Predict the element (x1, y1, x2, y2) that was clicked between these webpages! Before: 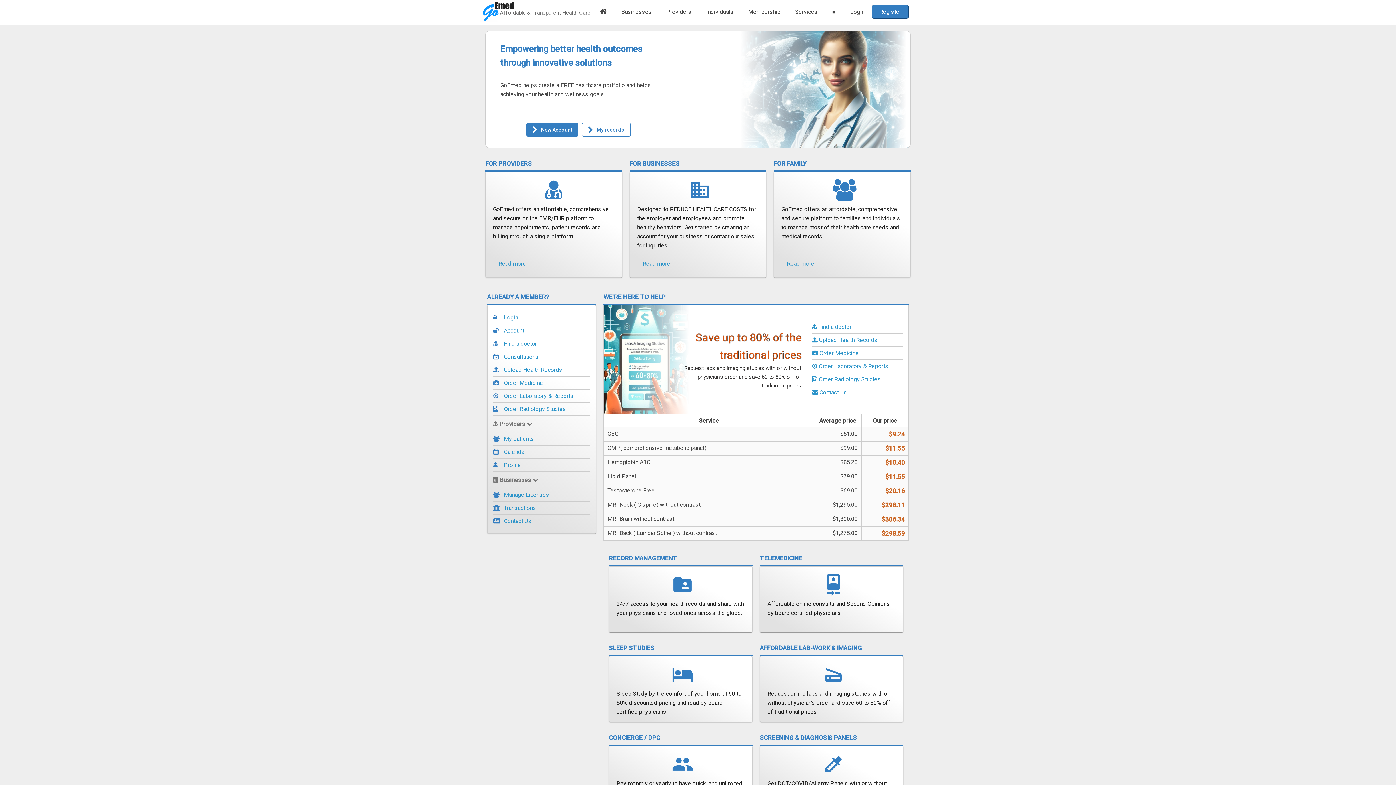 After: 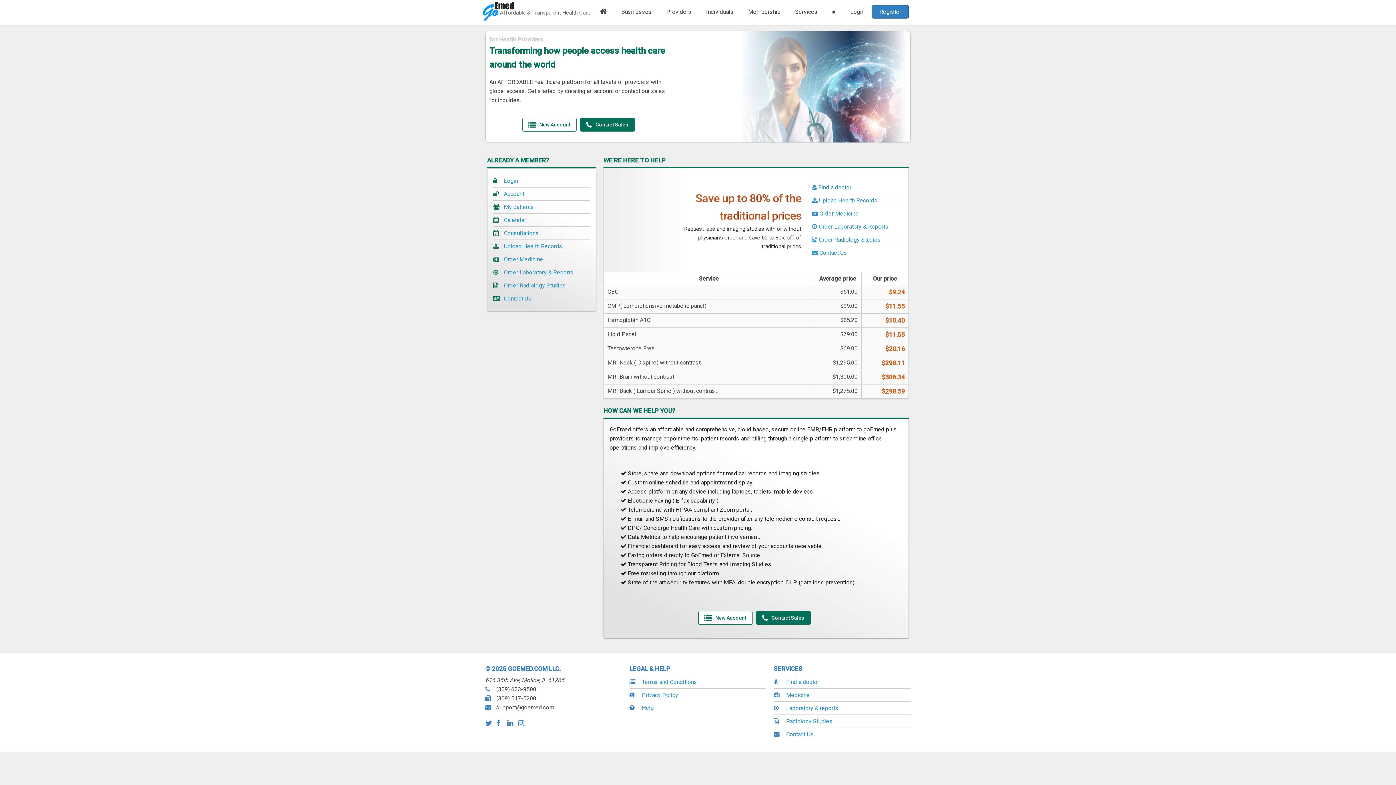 Action: bbox: (659, 7, 698, 16) label: Providers